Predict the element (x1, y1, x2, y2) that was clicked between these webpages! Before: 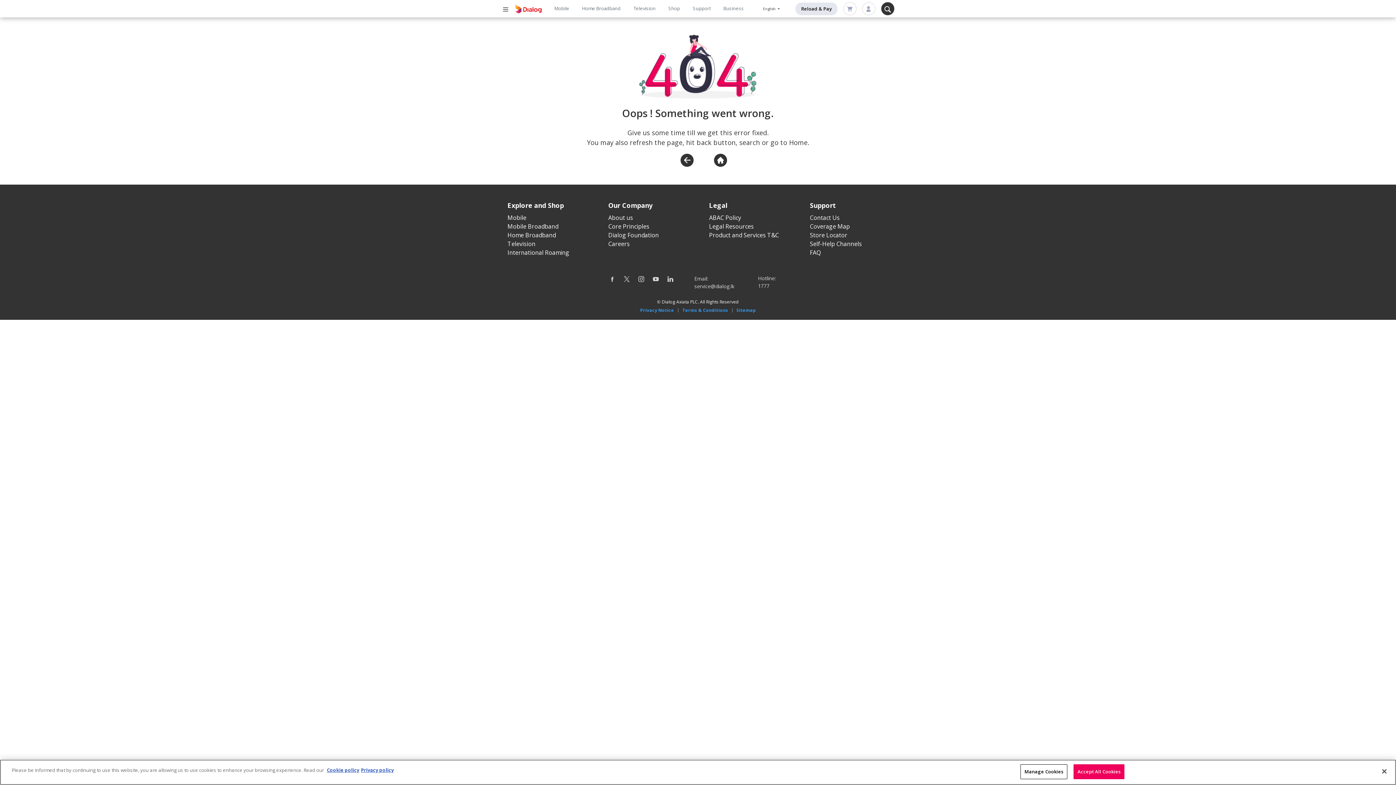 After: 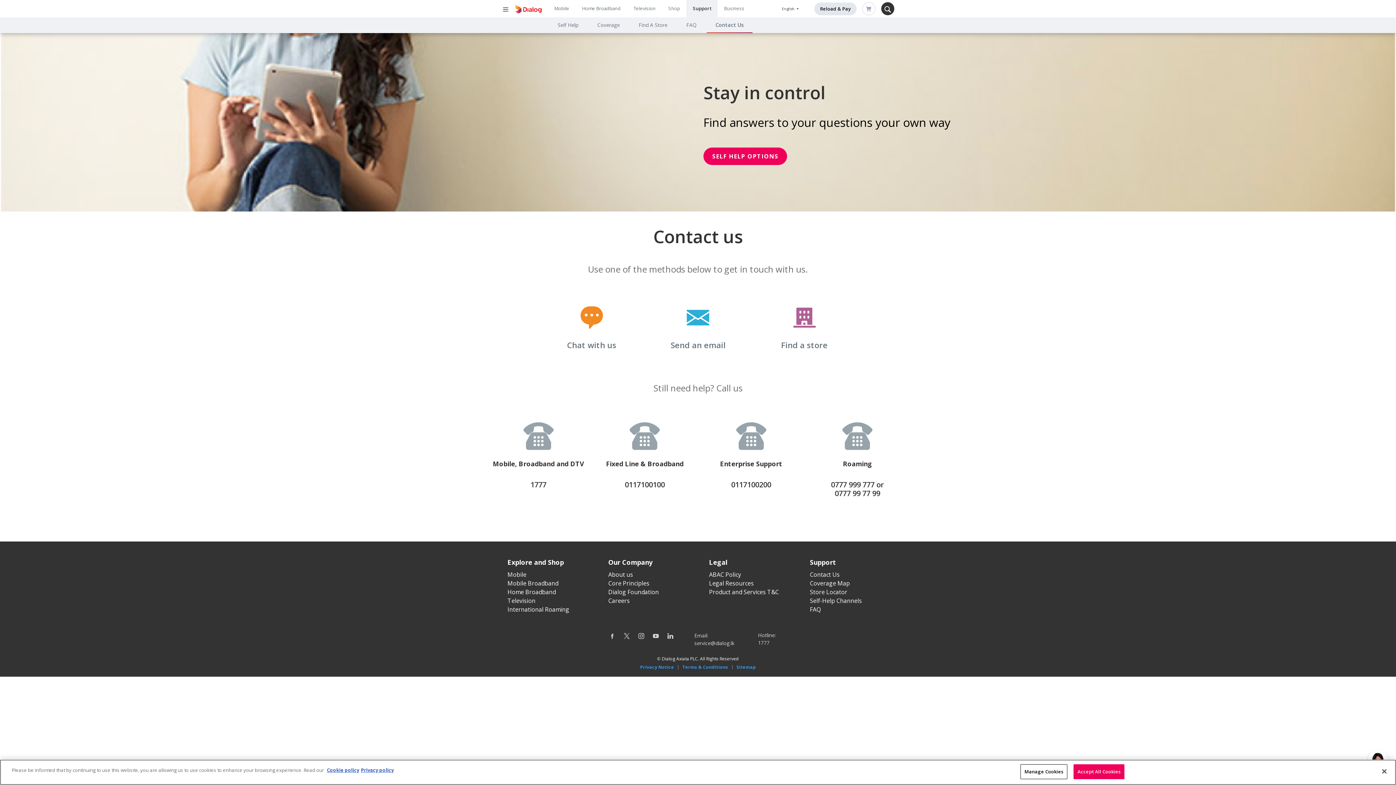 Action: bbox: (810, 213, 839, 221) label: Contact Us